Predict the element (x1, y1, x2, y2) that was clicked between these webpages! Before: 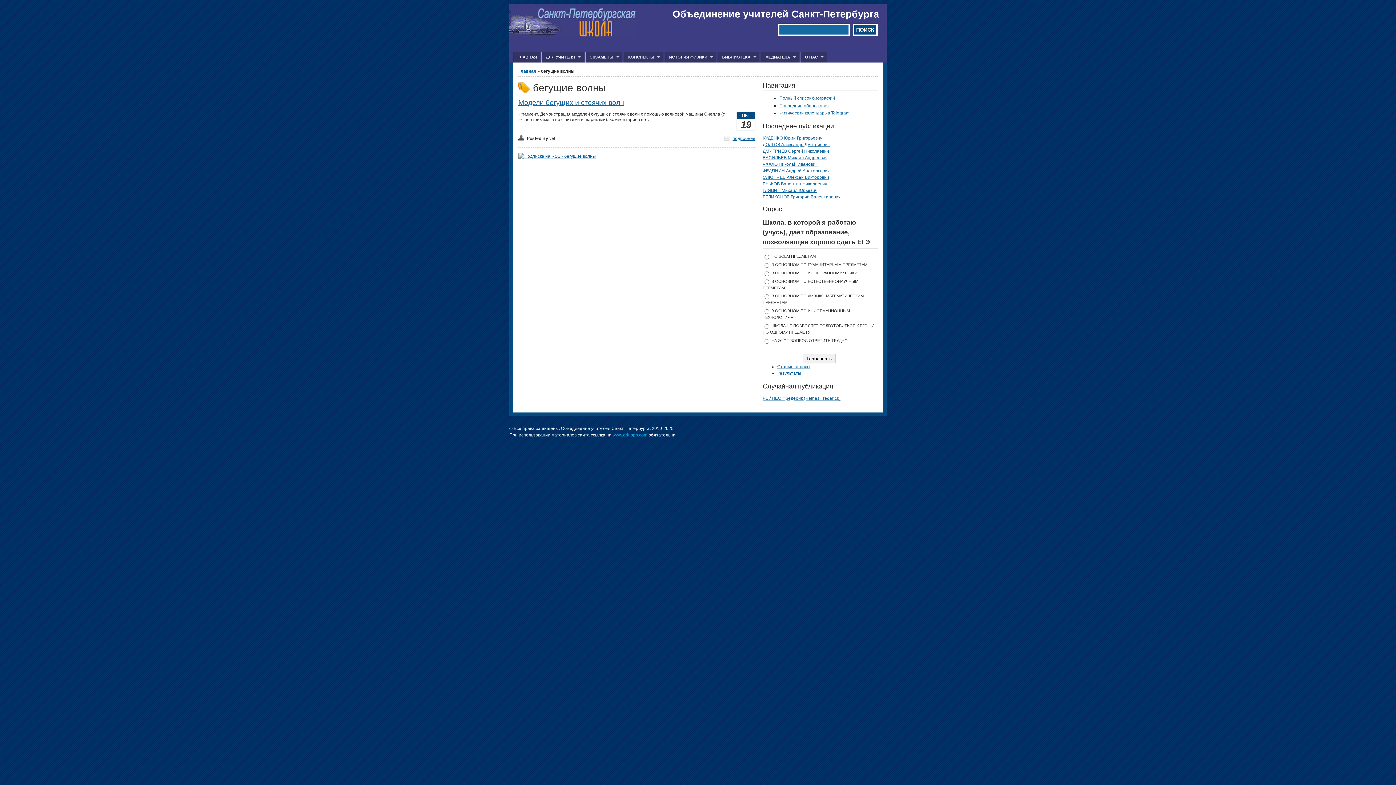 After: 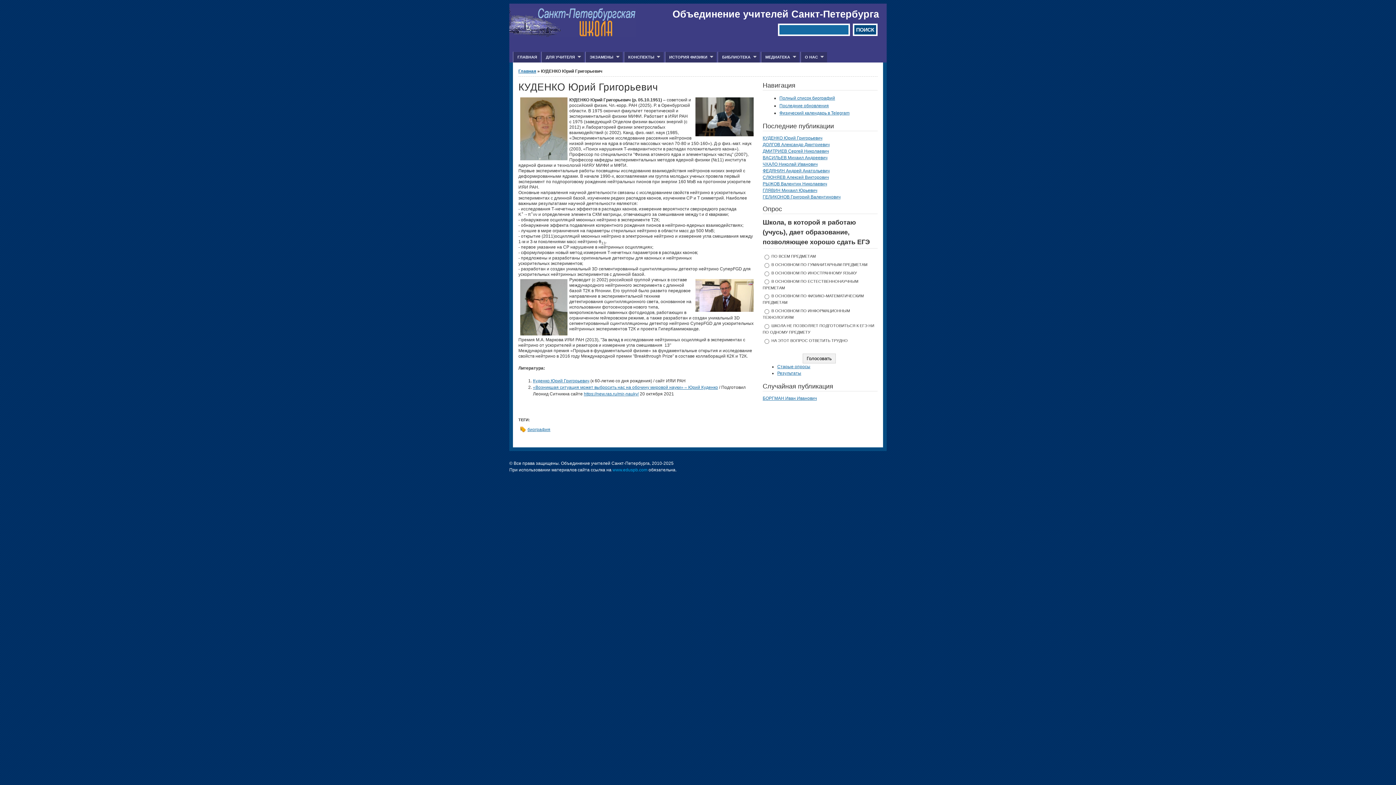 Action: bbox: (762, 135, 822, 140) label: КУДЕНКО Юрий Григорьевич